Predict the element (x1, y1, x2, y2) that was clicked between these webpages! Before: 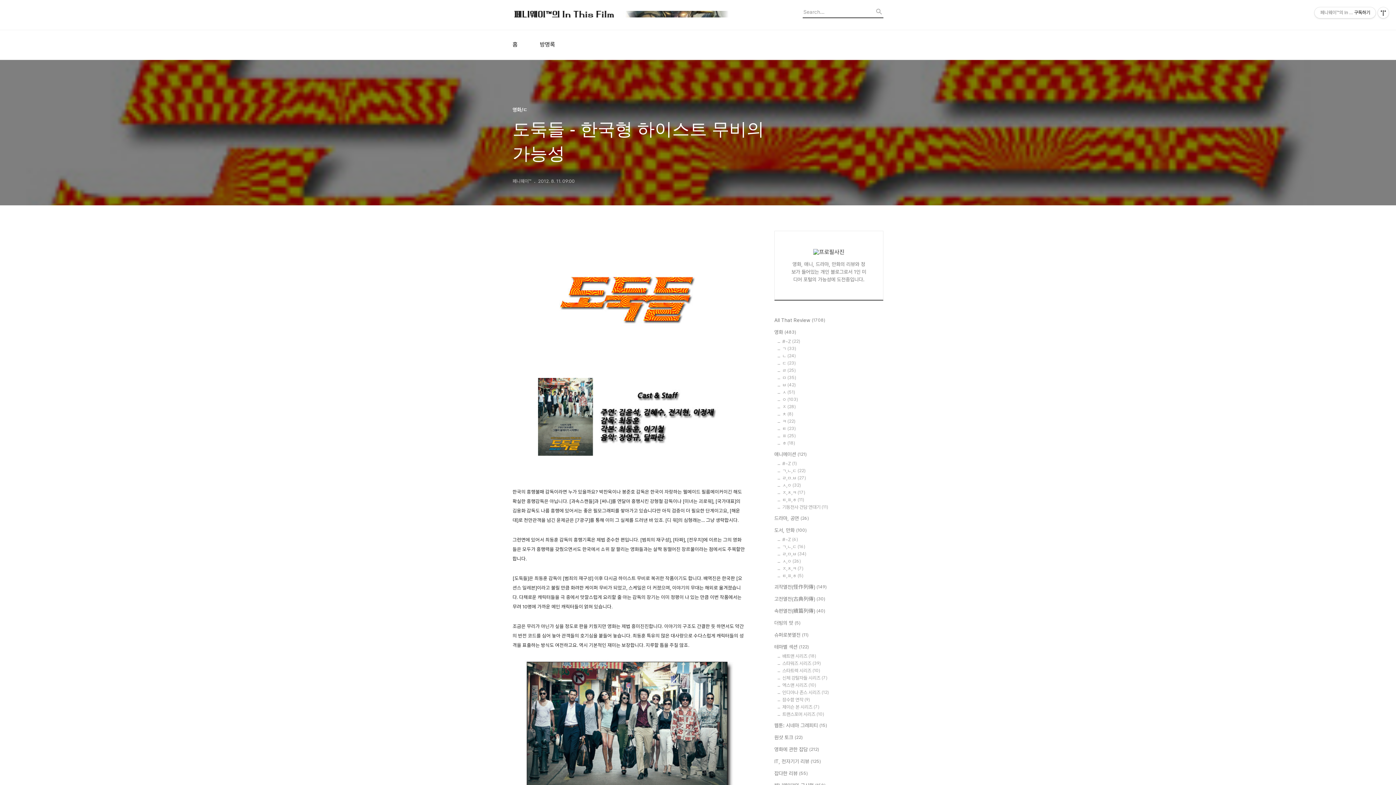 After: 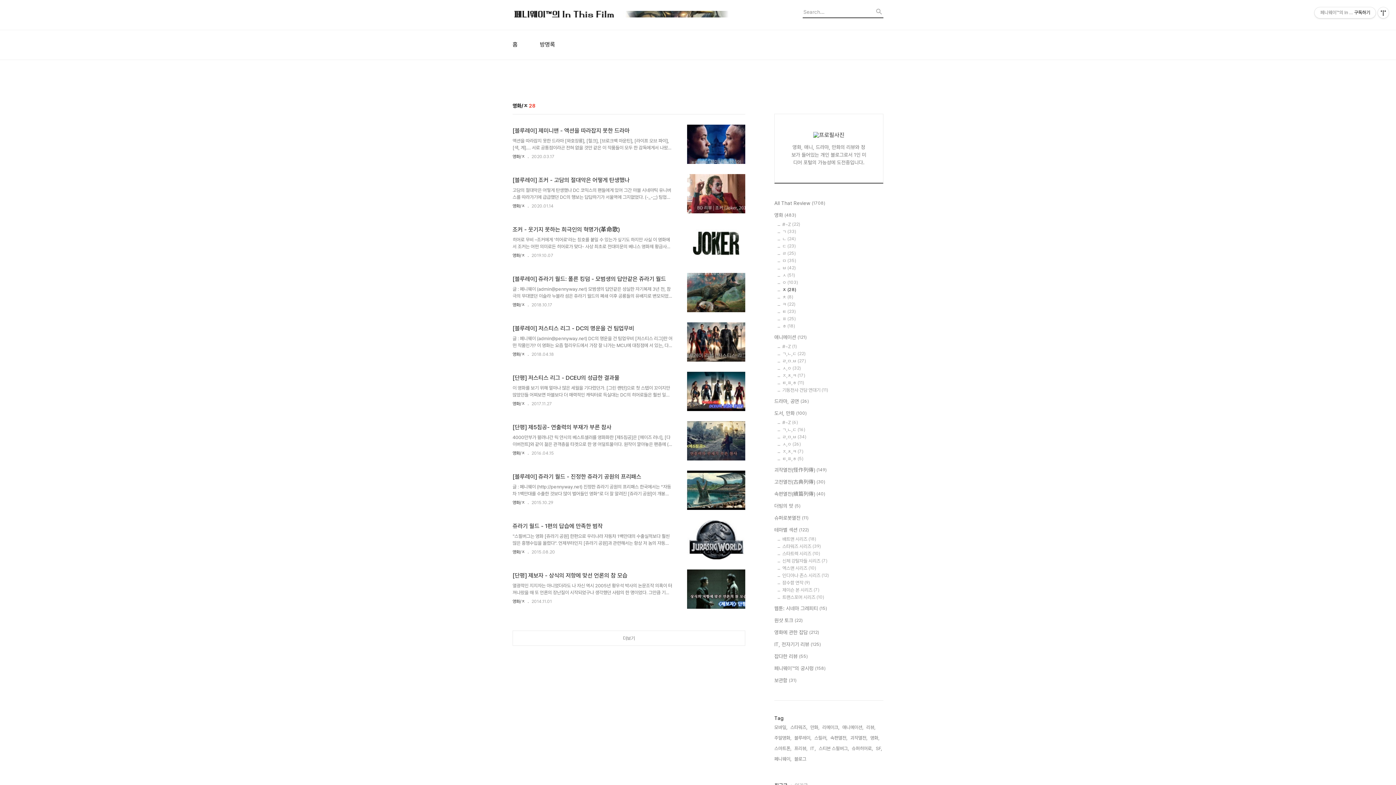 Action: label: ㅈ (28) bbox: (782, 404, 883, 409)